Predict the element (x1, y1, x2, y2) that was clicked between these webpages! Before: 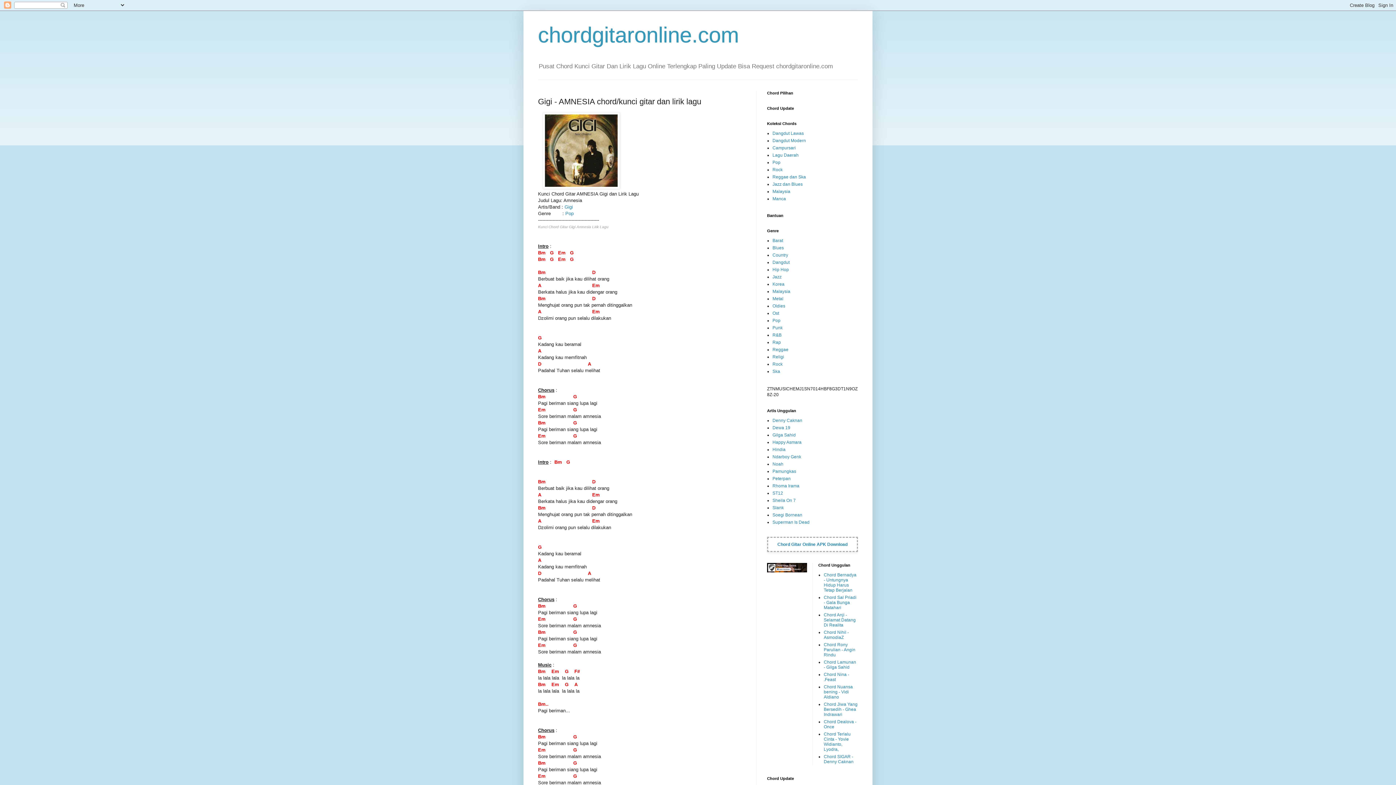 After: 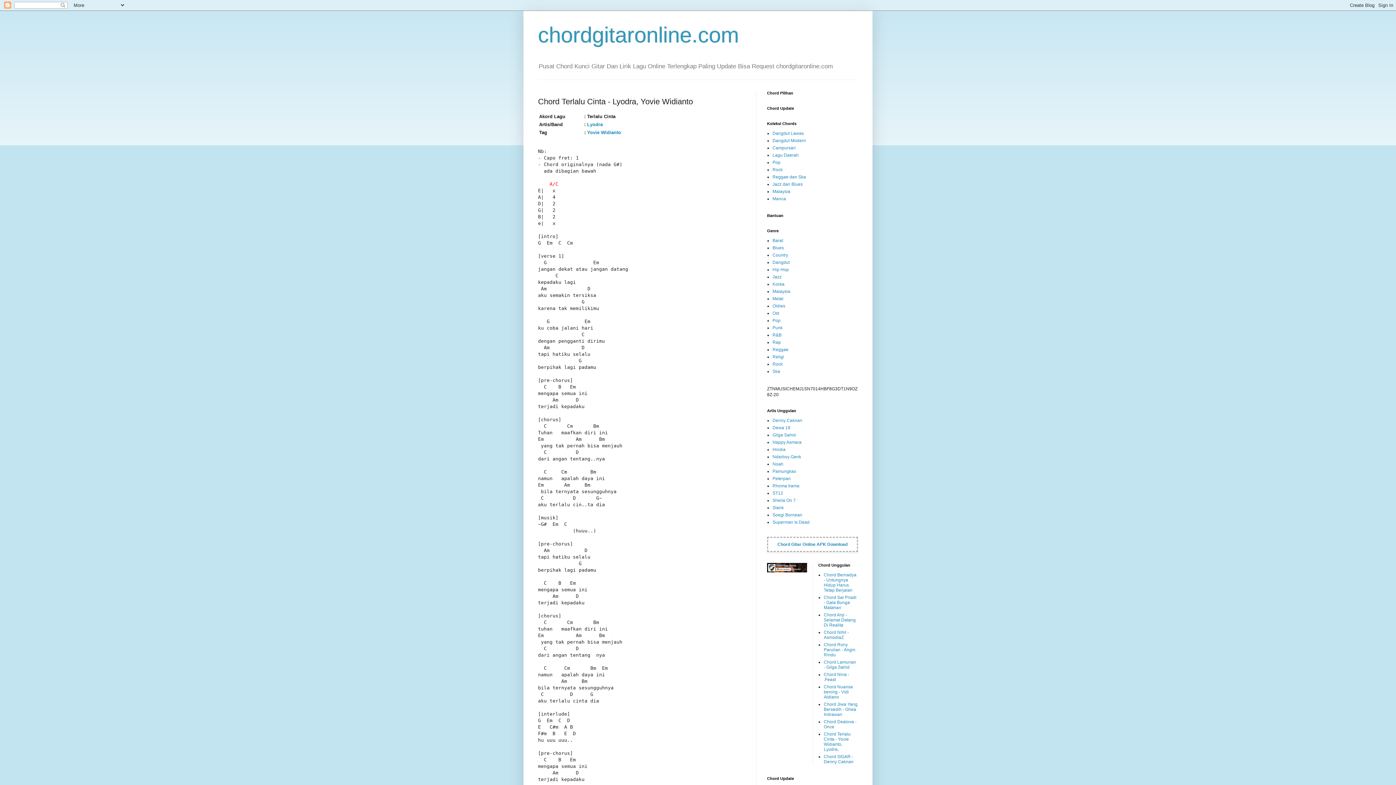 Action: bbox: (824, 732, 850, 752) label: Chord Terlalu Cinta - Yovie Widianto, Lyodra,